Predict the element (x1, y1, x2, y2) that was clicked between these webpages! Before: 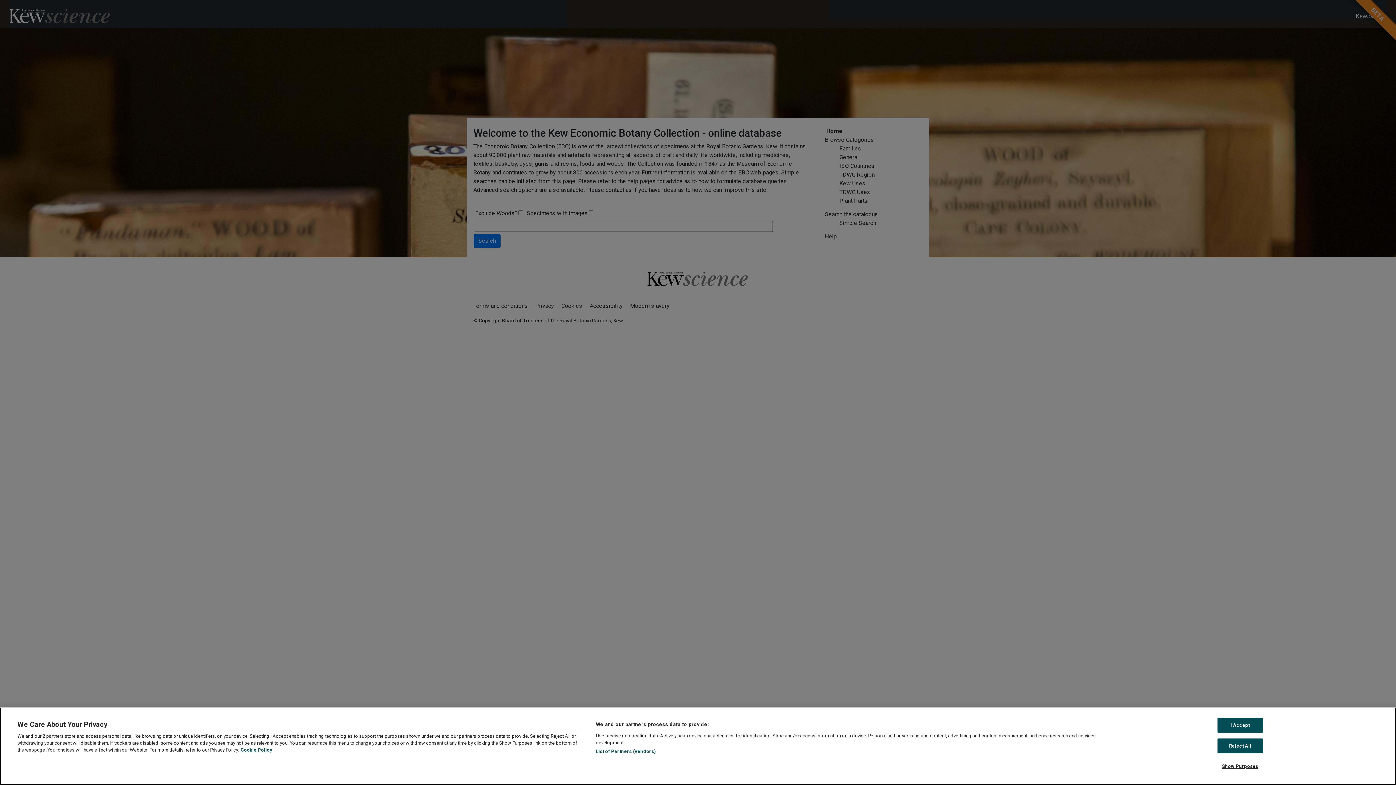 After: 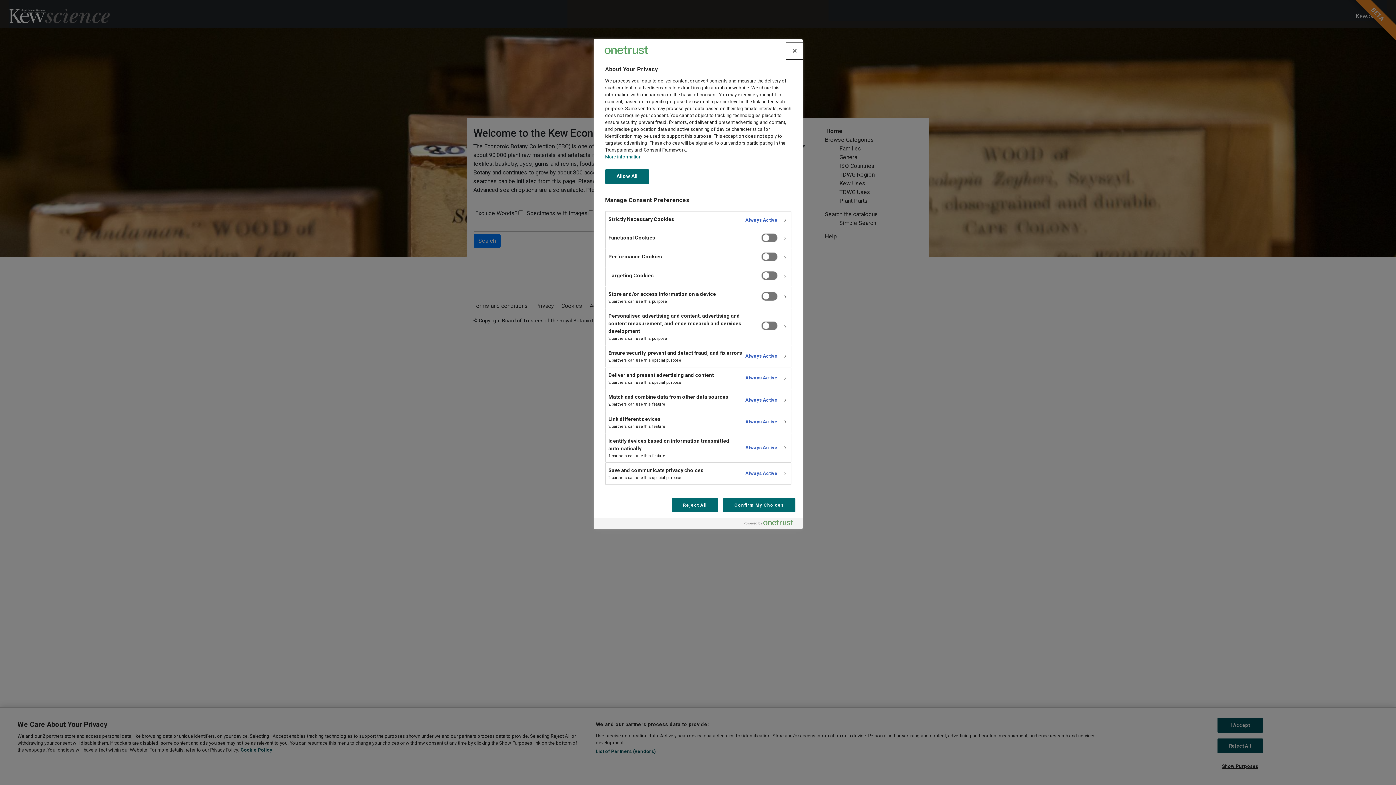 Action: bbox: (1217, 759, 1263, 773) label: Show Purposes